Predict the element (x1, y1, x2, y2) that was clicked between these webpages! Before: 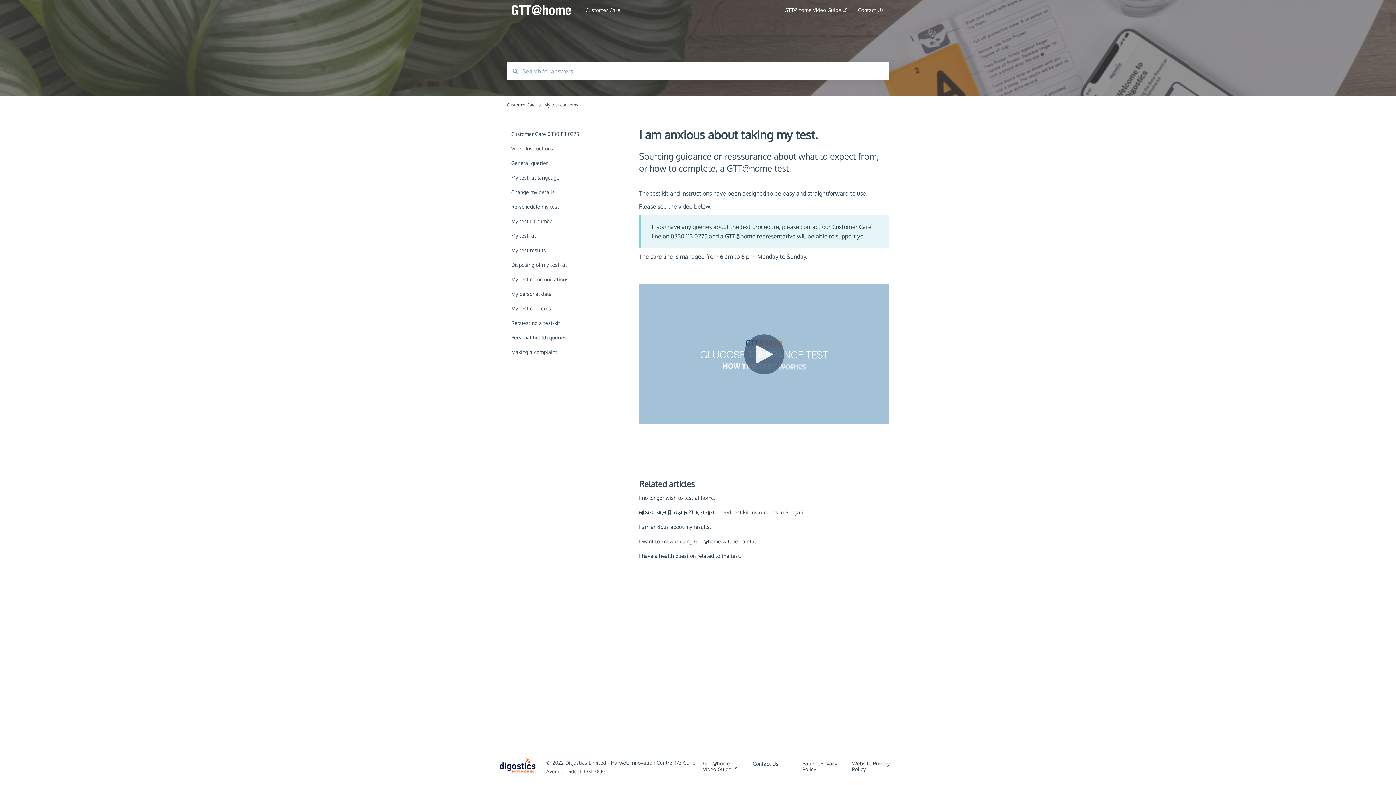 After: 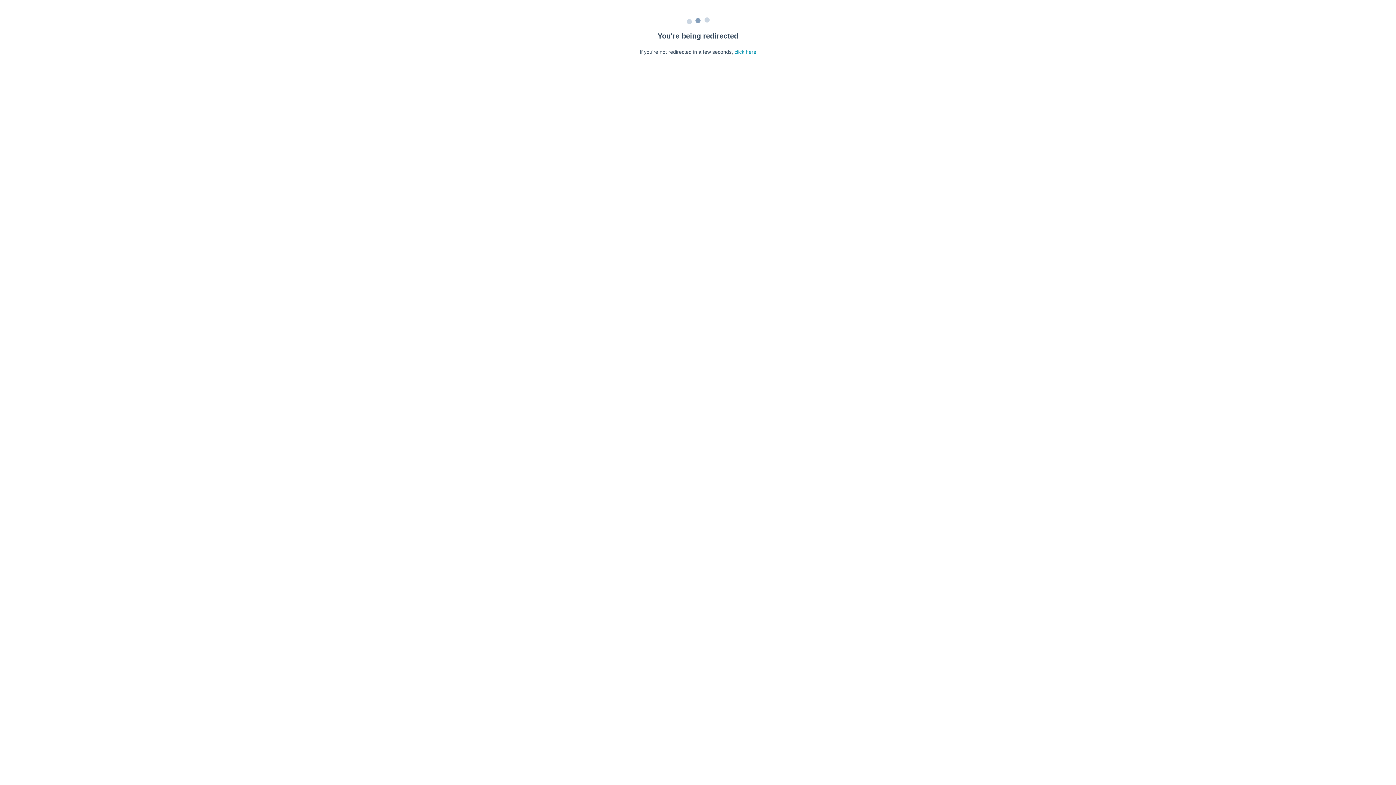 Action: label: I want to know if using GTT@home will be painful. bbox: (639, 538, 757, 544)